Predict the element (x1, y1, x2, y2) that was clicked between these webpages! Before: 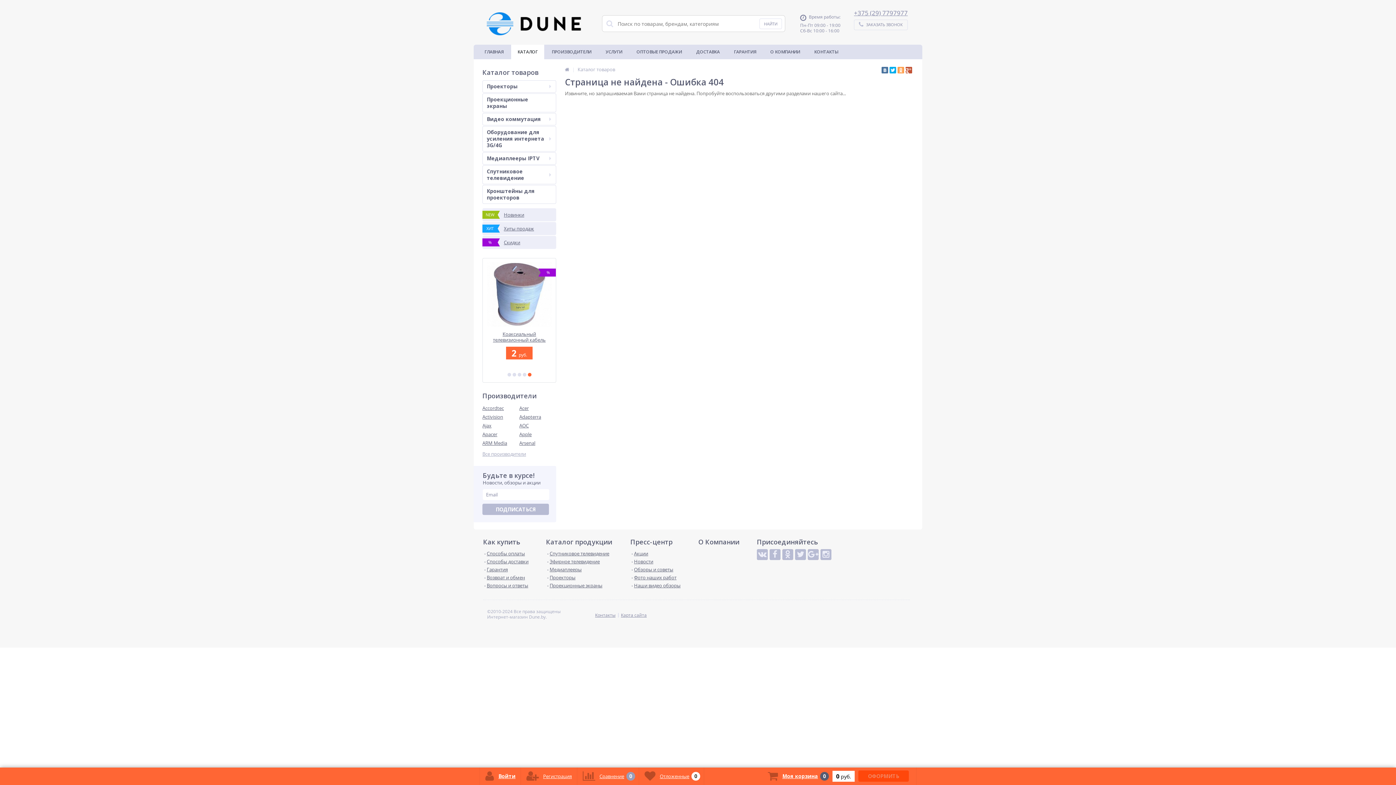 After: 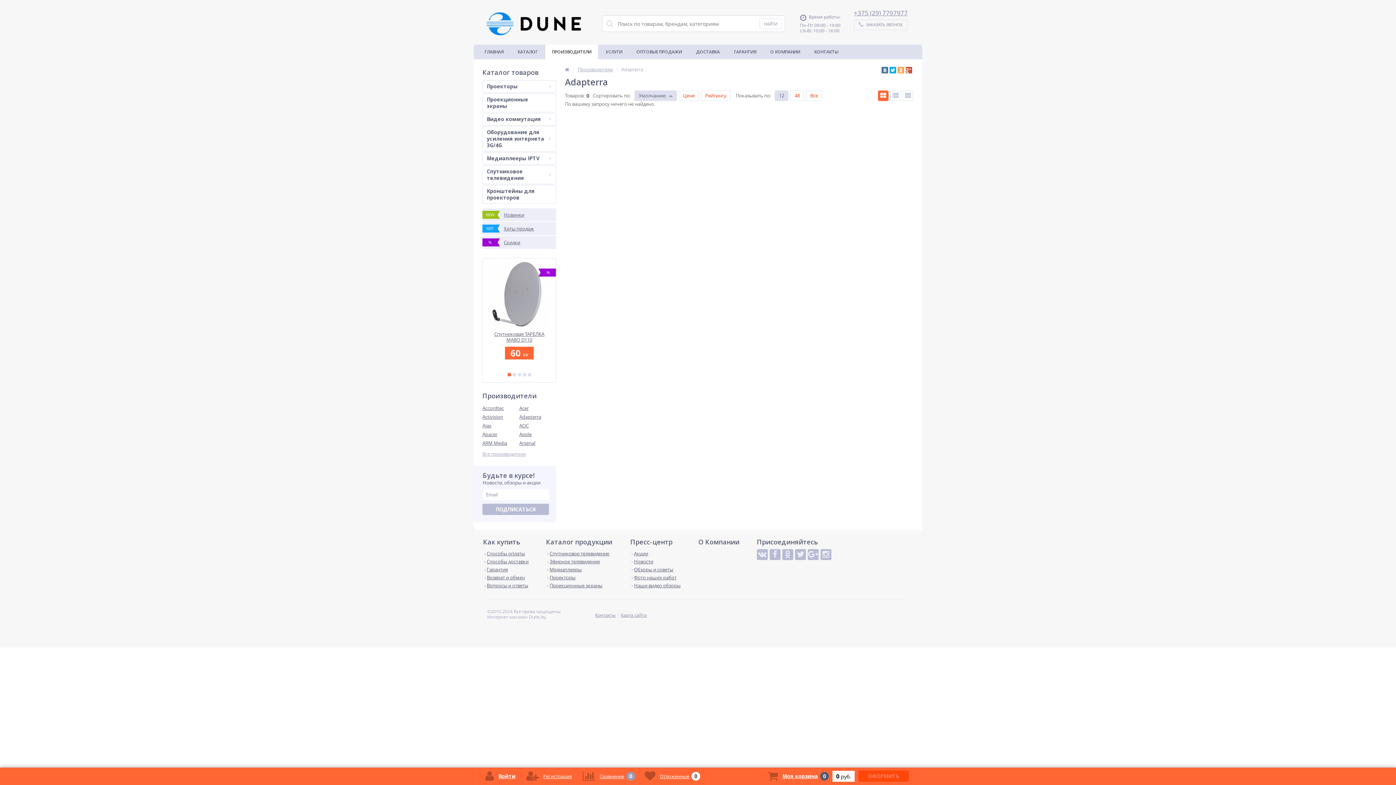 Action: label: Adapterra bbox: (519, 412, 556, 421)